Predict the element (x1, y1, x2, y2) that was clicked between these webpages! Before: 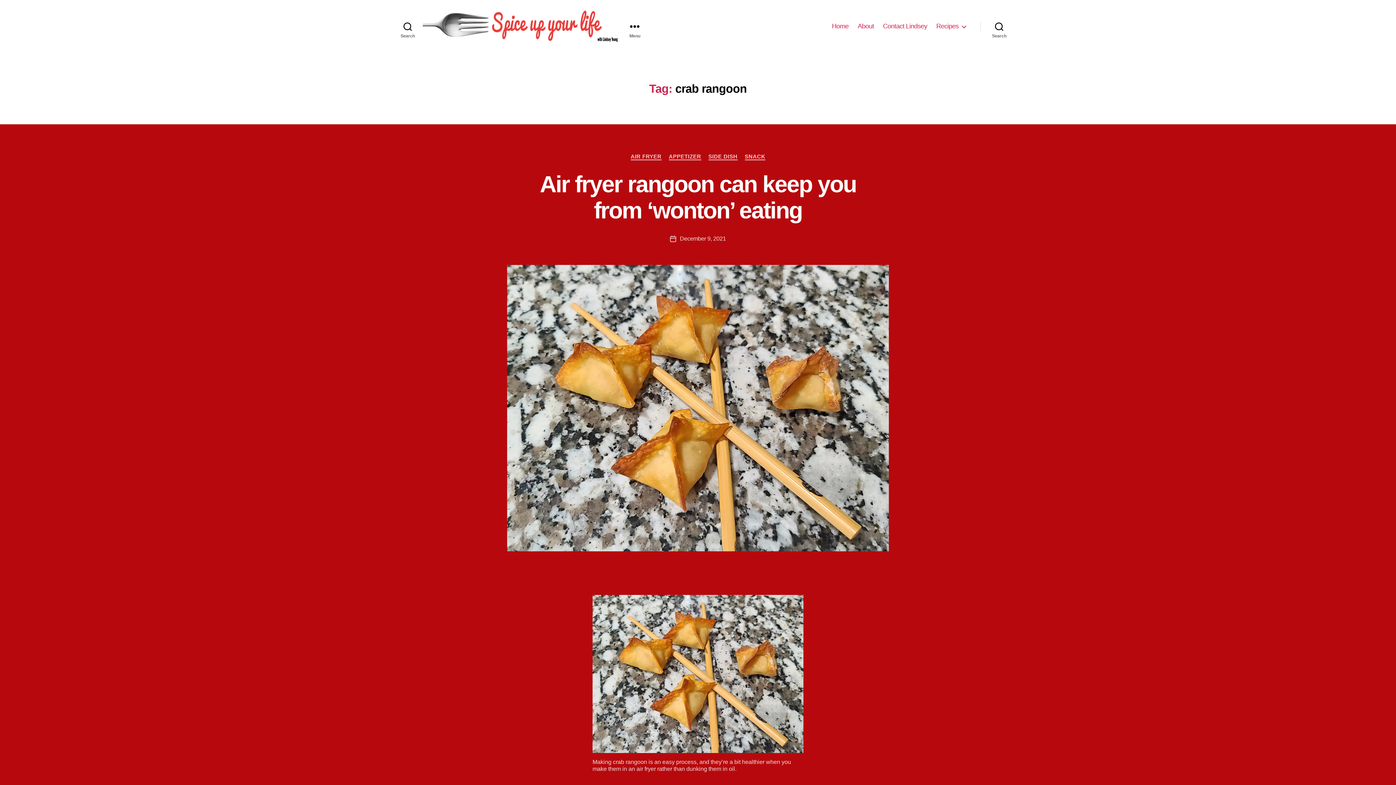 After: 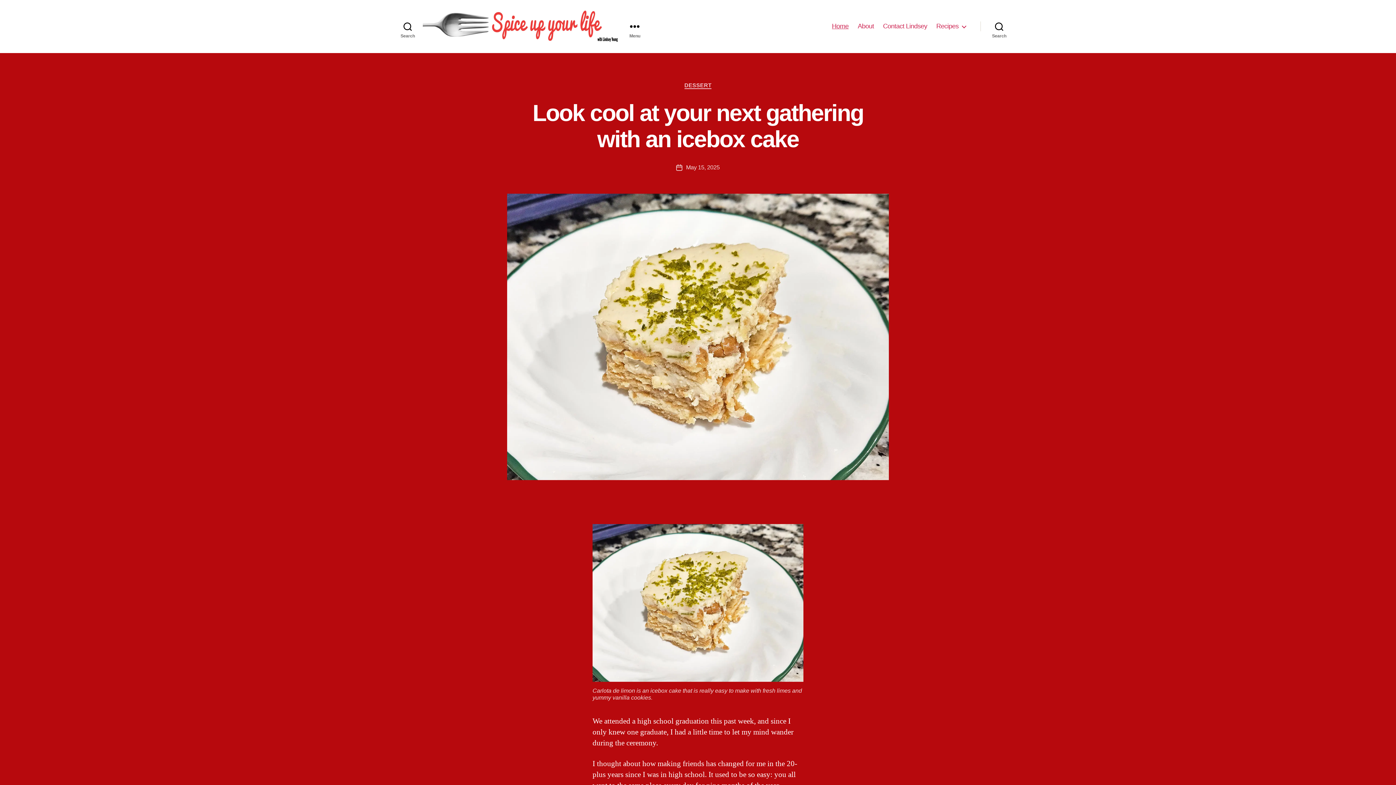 Action: bbox: (832, 22, 848, 30) label: Home